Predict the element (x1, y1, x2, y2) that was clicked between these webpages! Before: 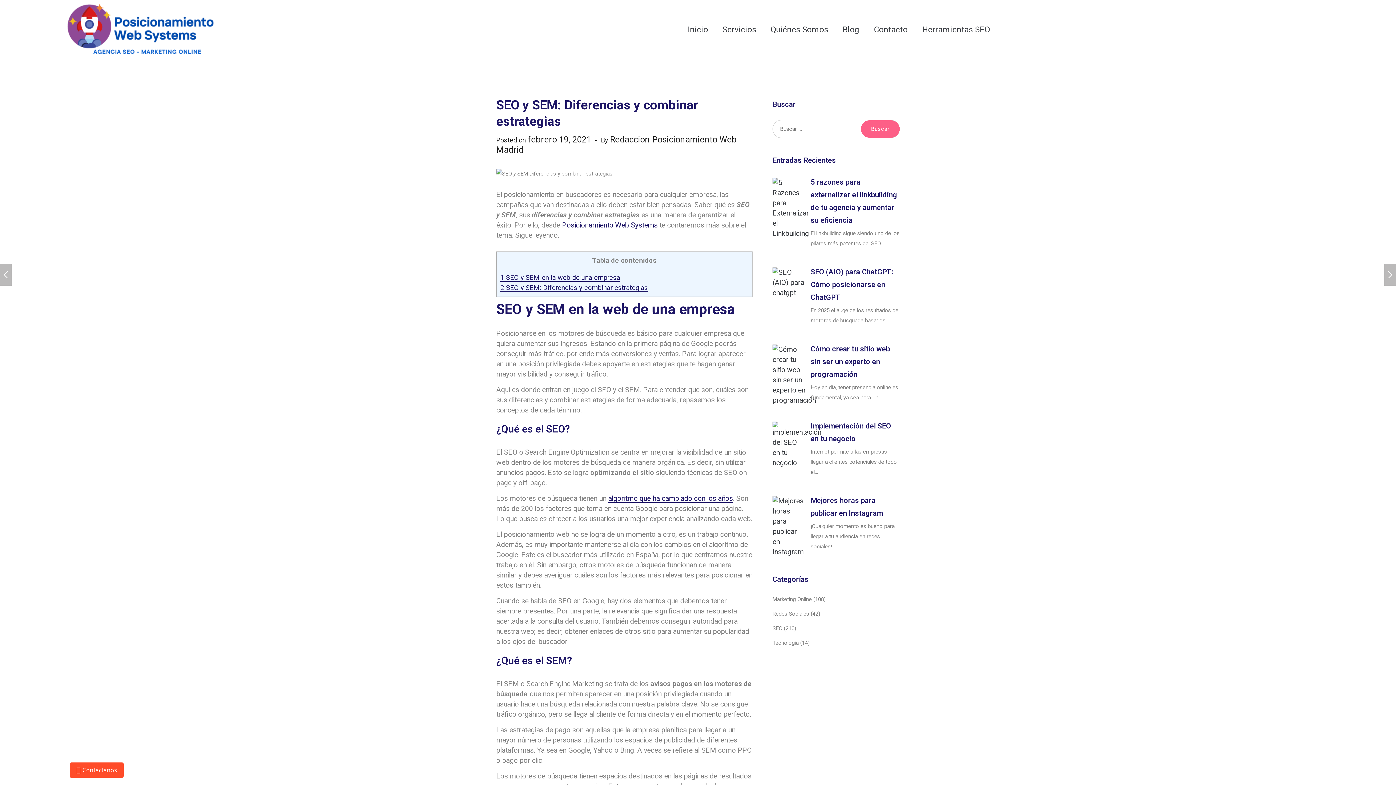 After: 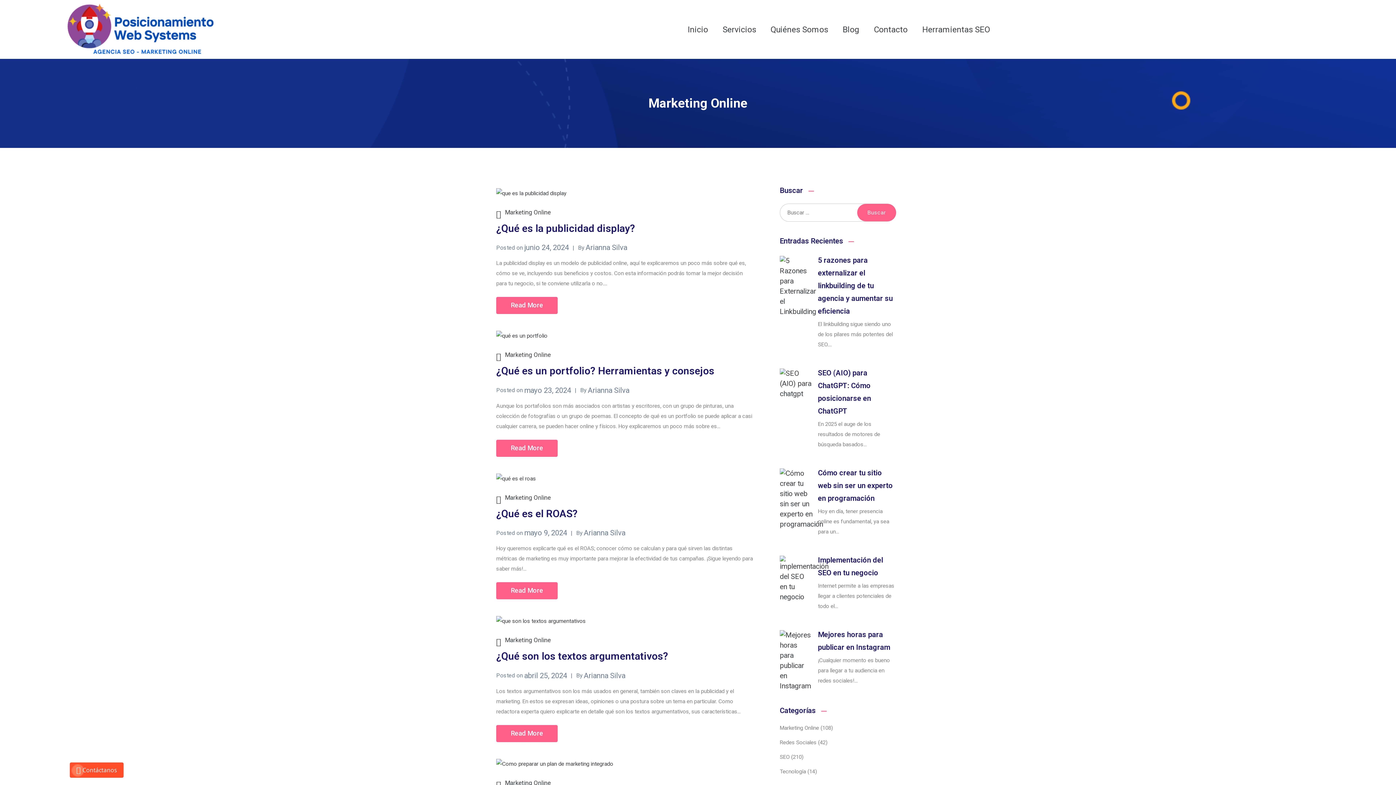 Action: bbox: (772, 596, 812, 602) label: Marketing Online